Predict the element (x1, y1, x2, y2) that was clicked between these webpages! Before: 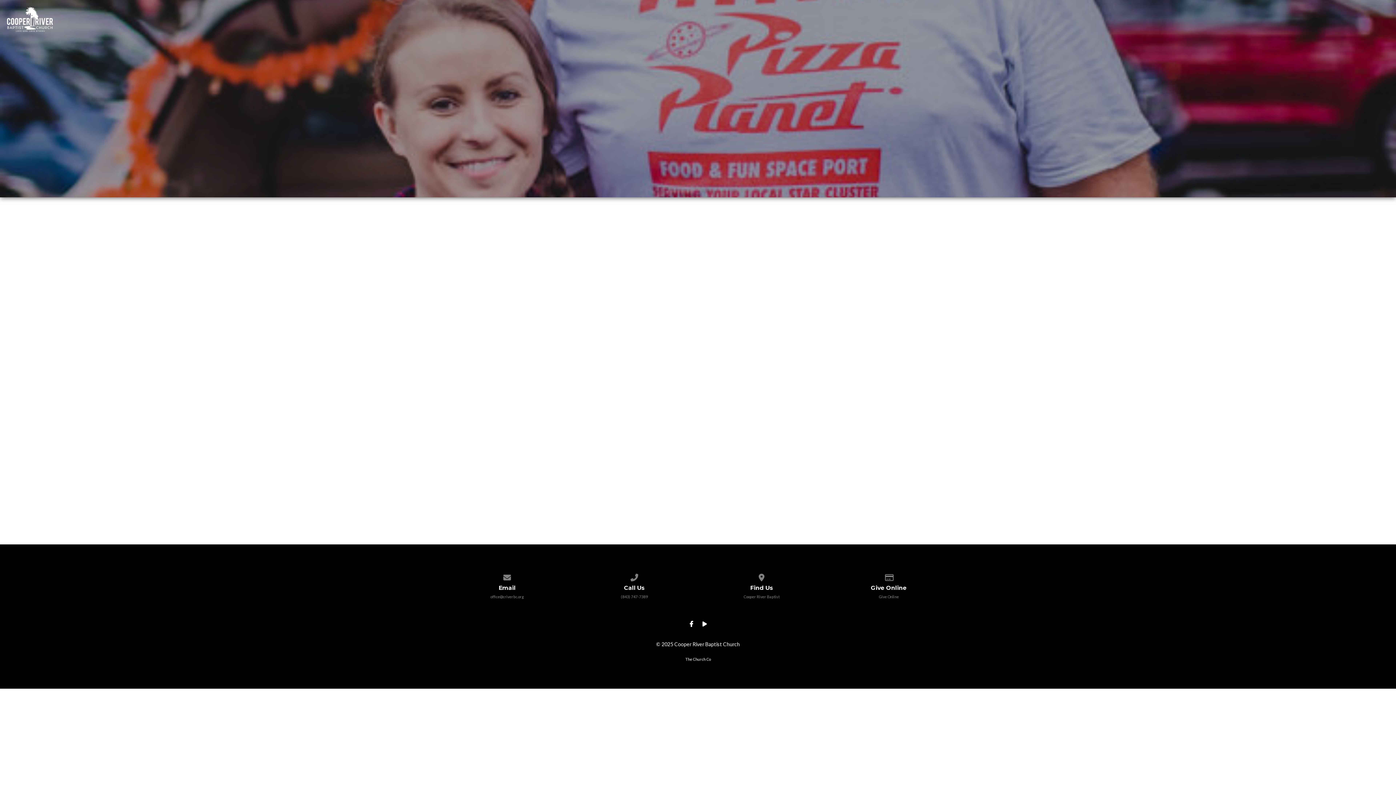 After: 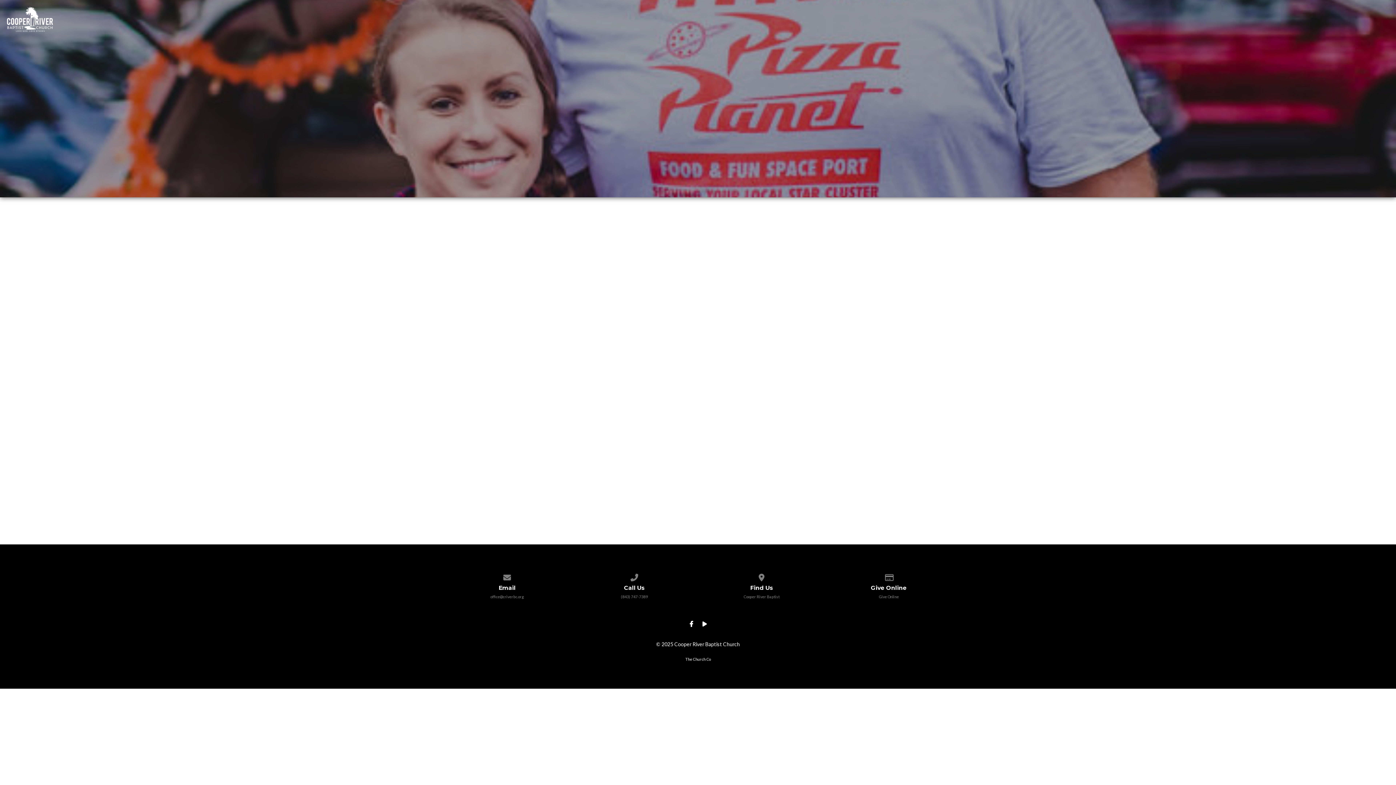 Action: label: The Church Co bbox: (685, 657, 710, 661)